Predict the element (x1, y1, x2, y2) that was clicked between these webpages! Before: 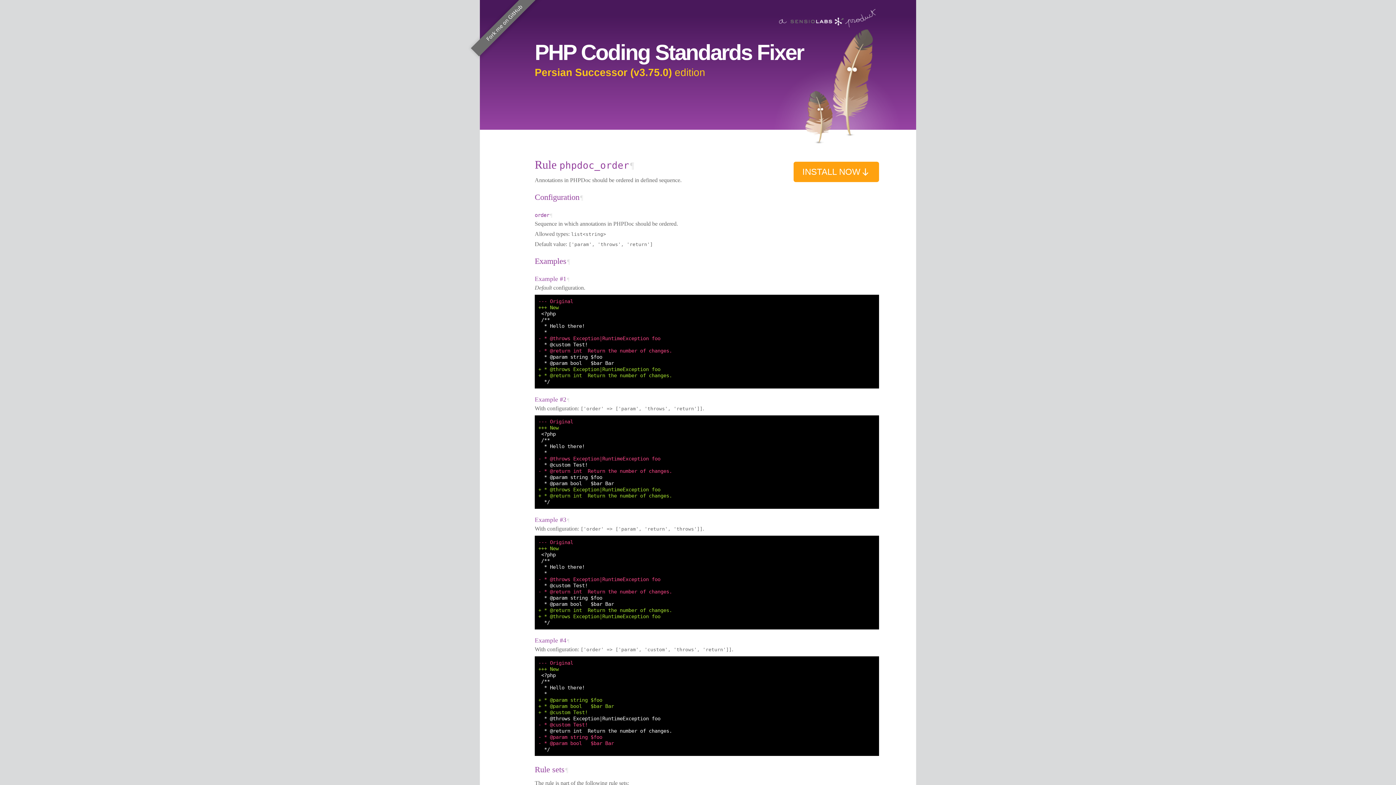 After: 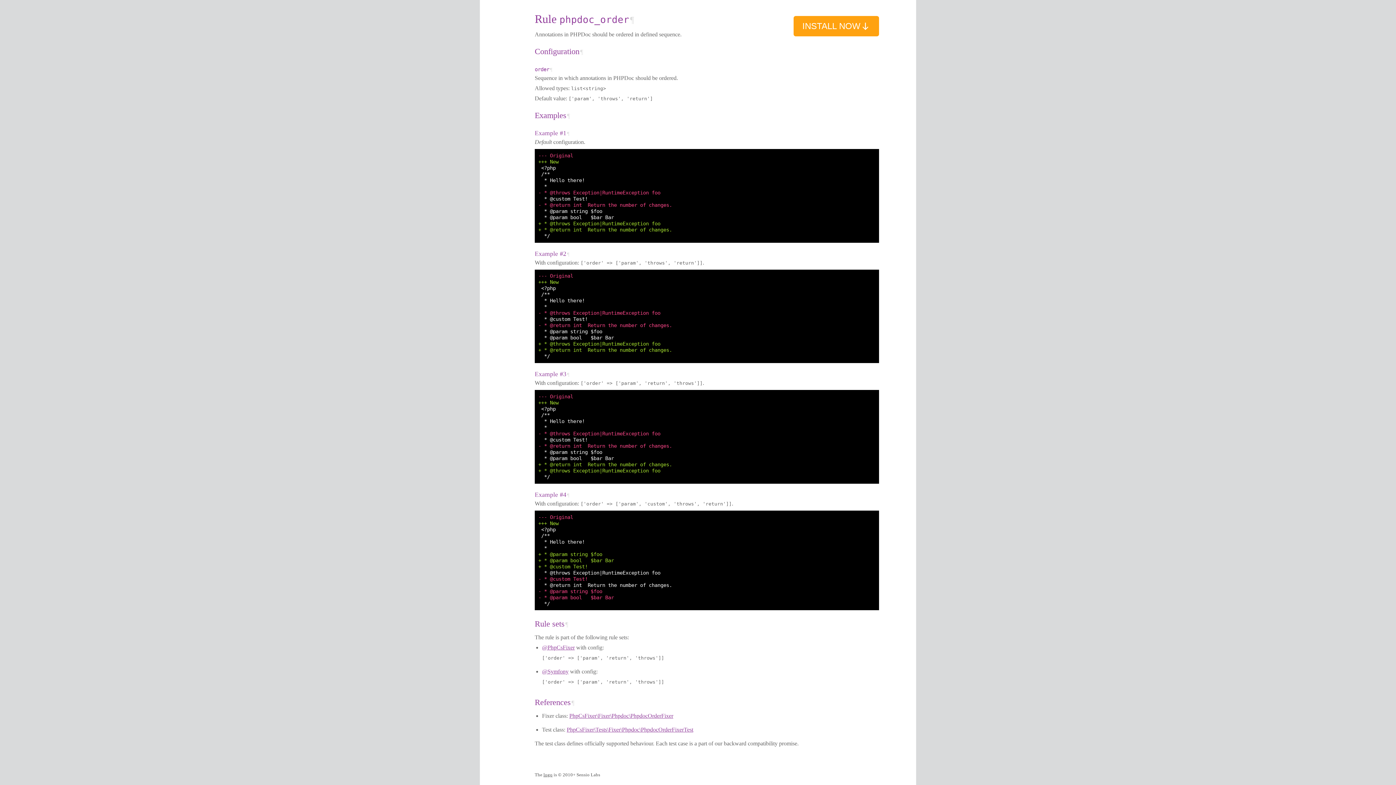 Action: label: ¶ bbox: (629, 159, 635, 171)